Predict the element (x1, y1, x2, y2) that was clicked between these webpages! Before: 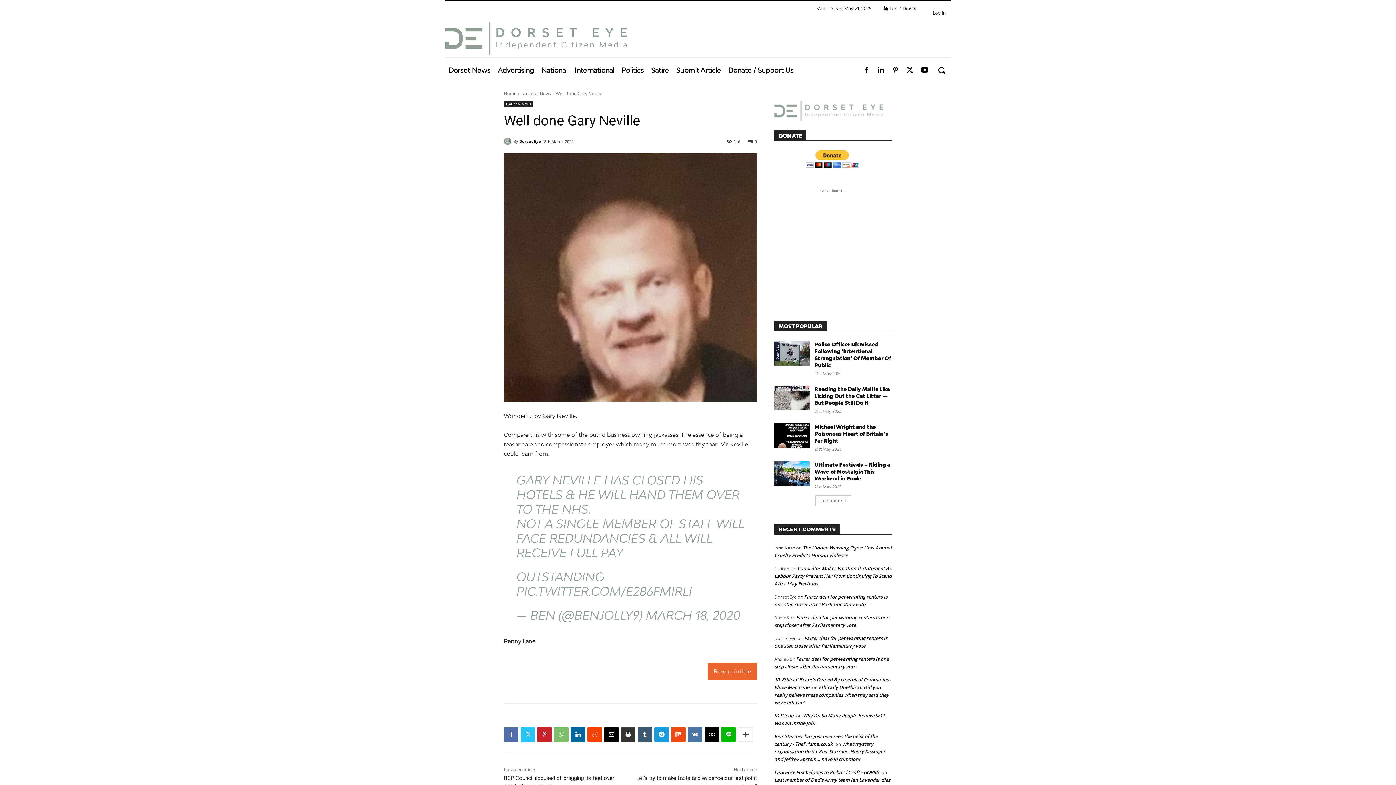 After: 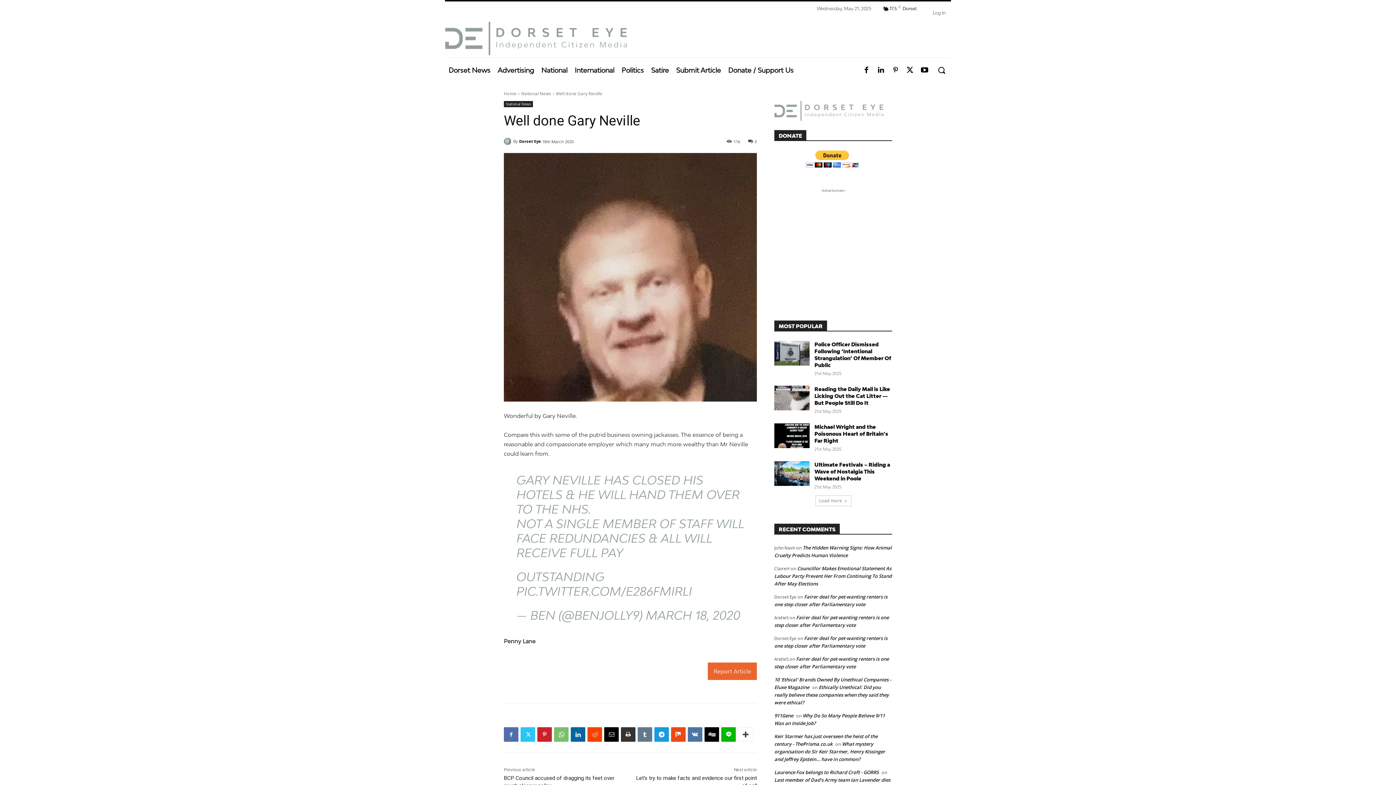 Action: bbox: (637, 737, 652, 751)